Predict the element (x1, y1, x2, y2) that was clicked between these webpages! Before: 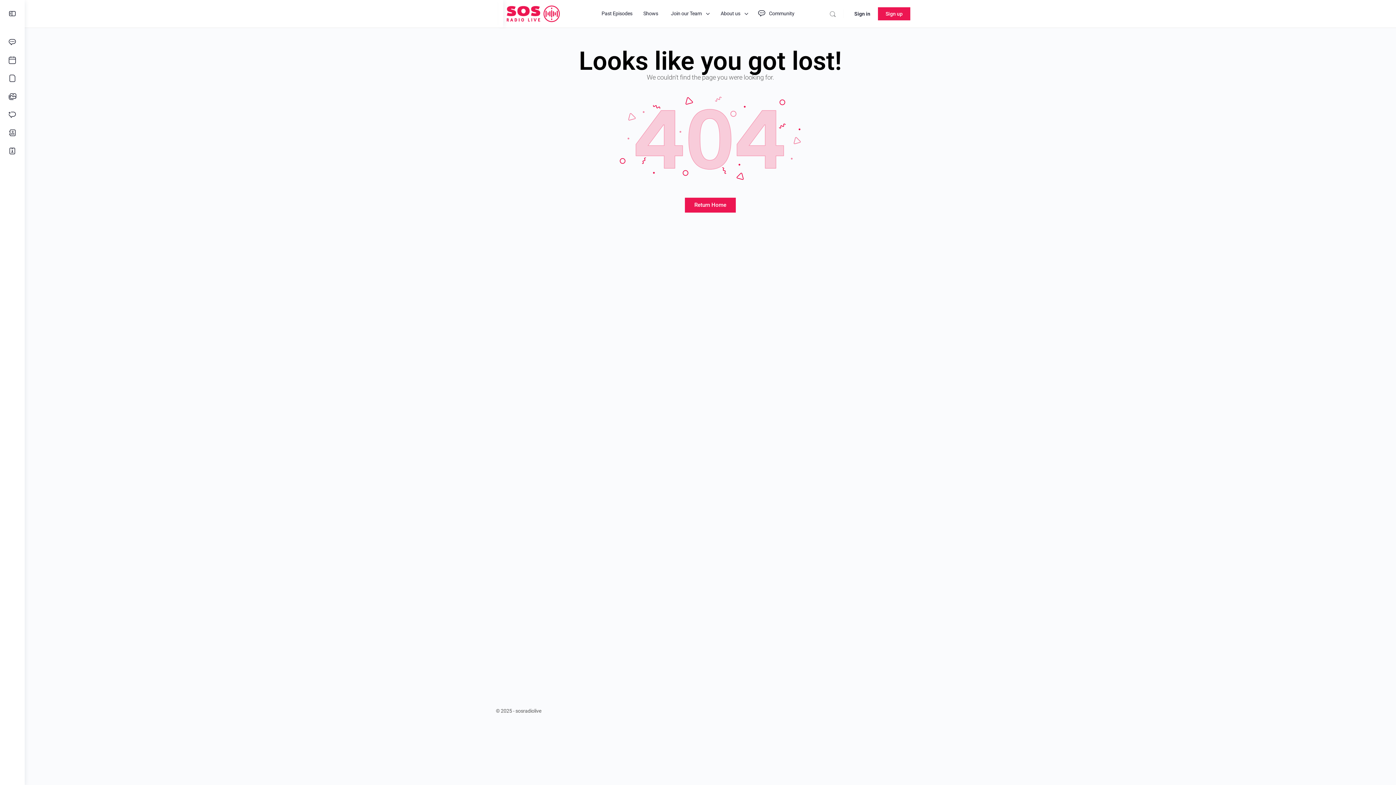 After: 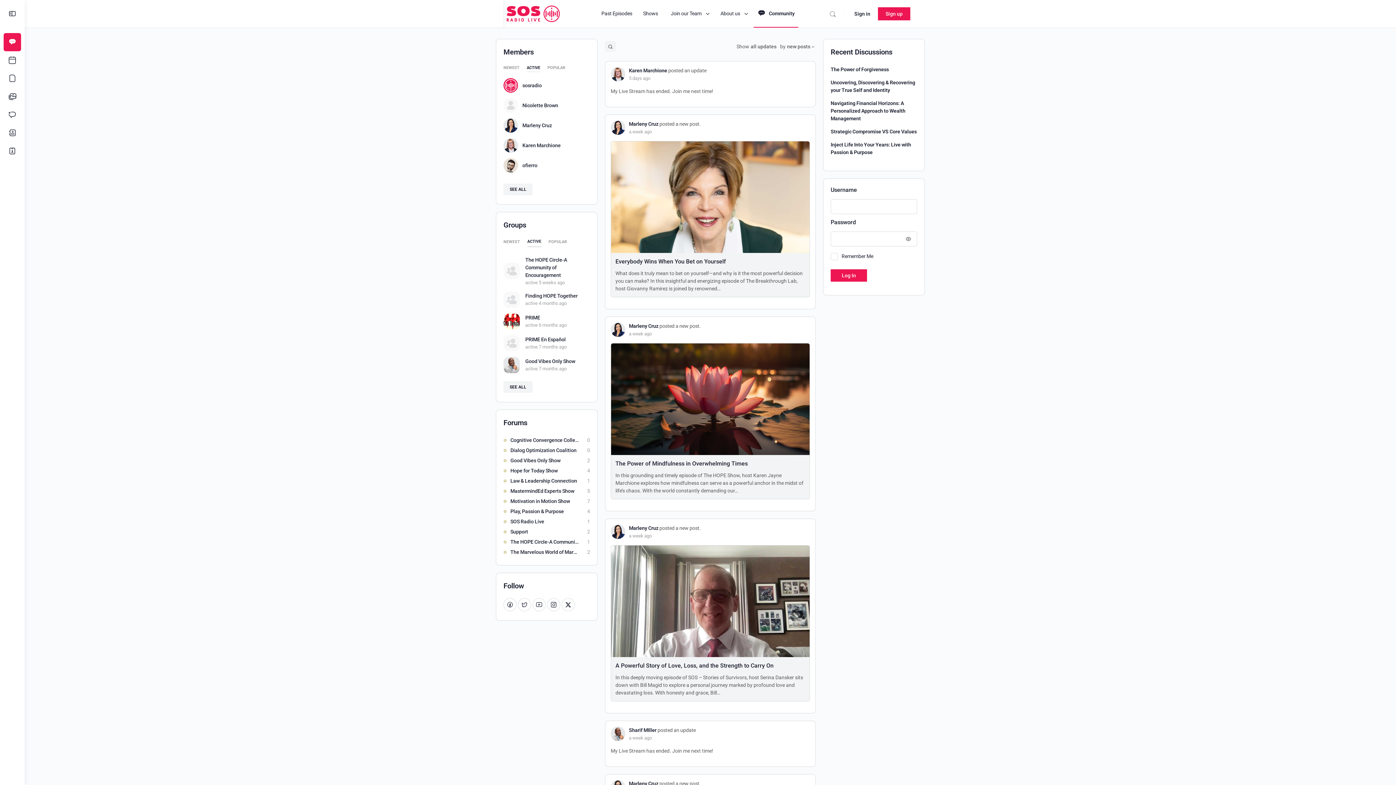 Action: bbox: (753, 0, 798, 27) label: Community